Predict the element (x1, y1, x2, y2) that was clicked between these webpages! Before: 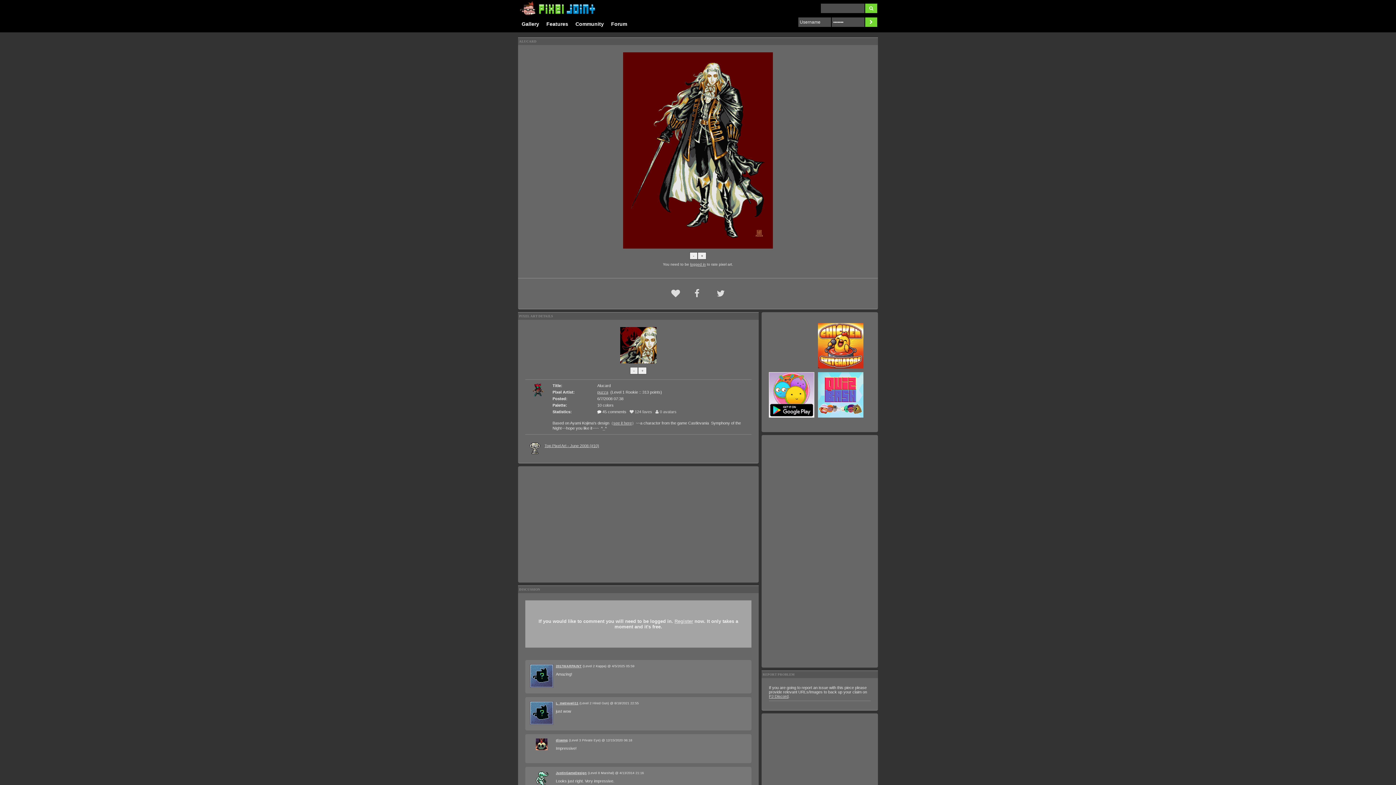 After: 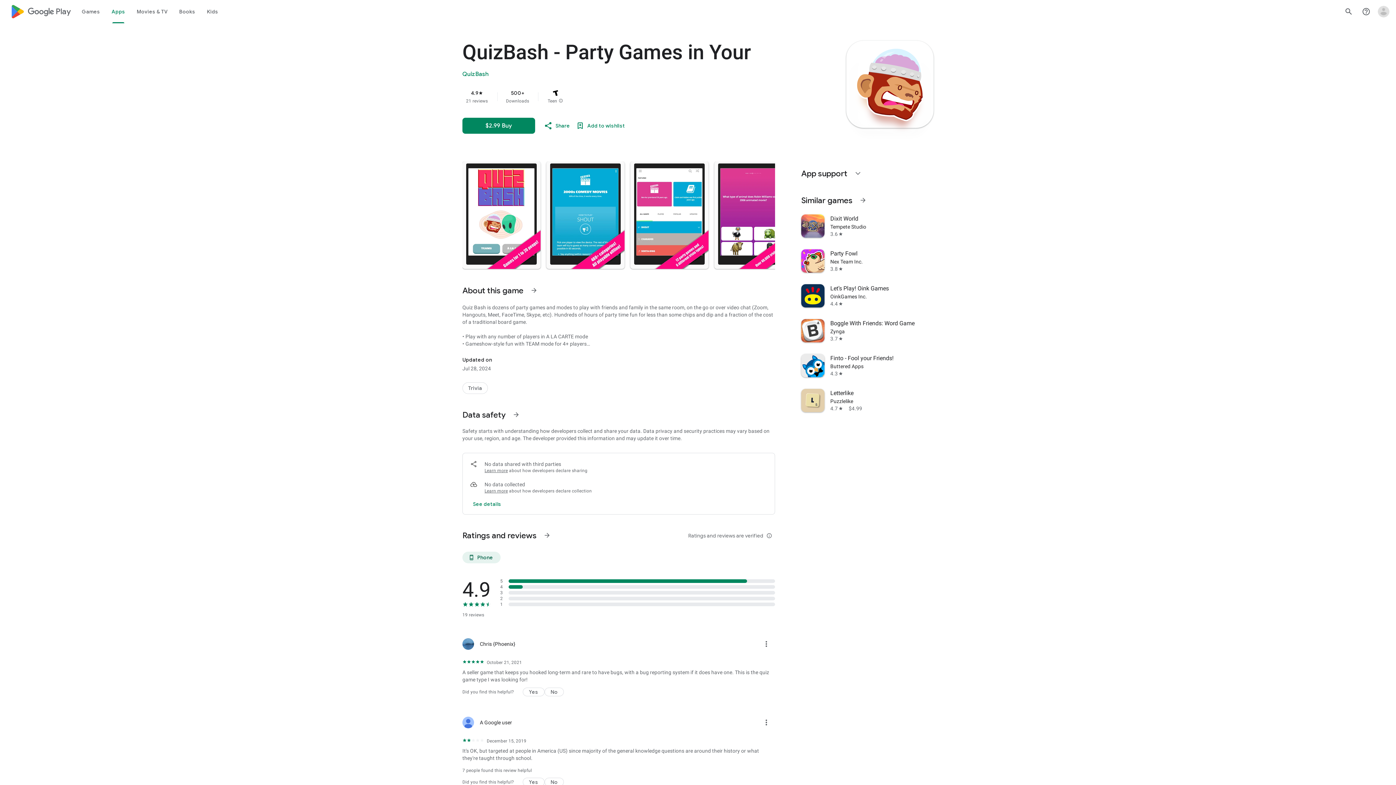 Action: bbox: (769, 414, 814, 418)